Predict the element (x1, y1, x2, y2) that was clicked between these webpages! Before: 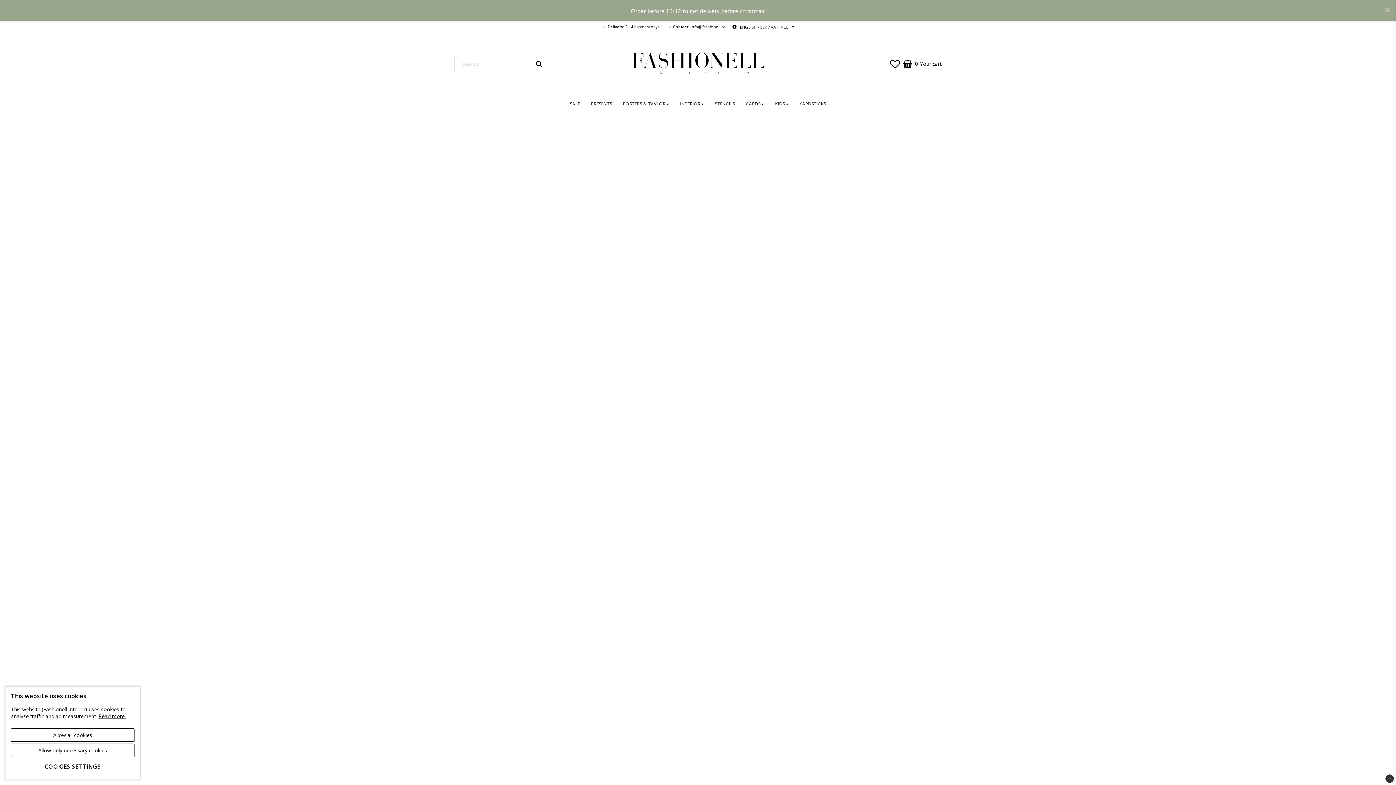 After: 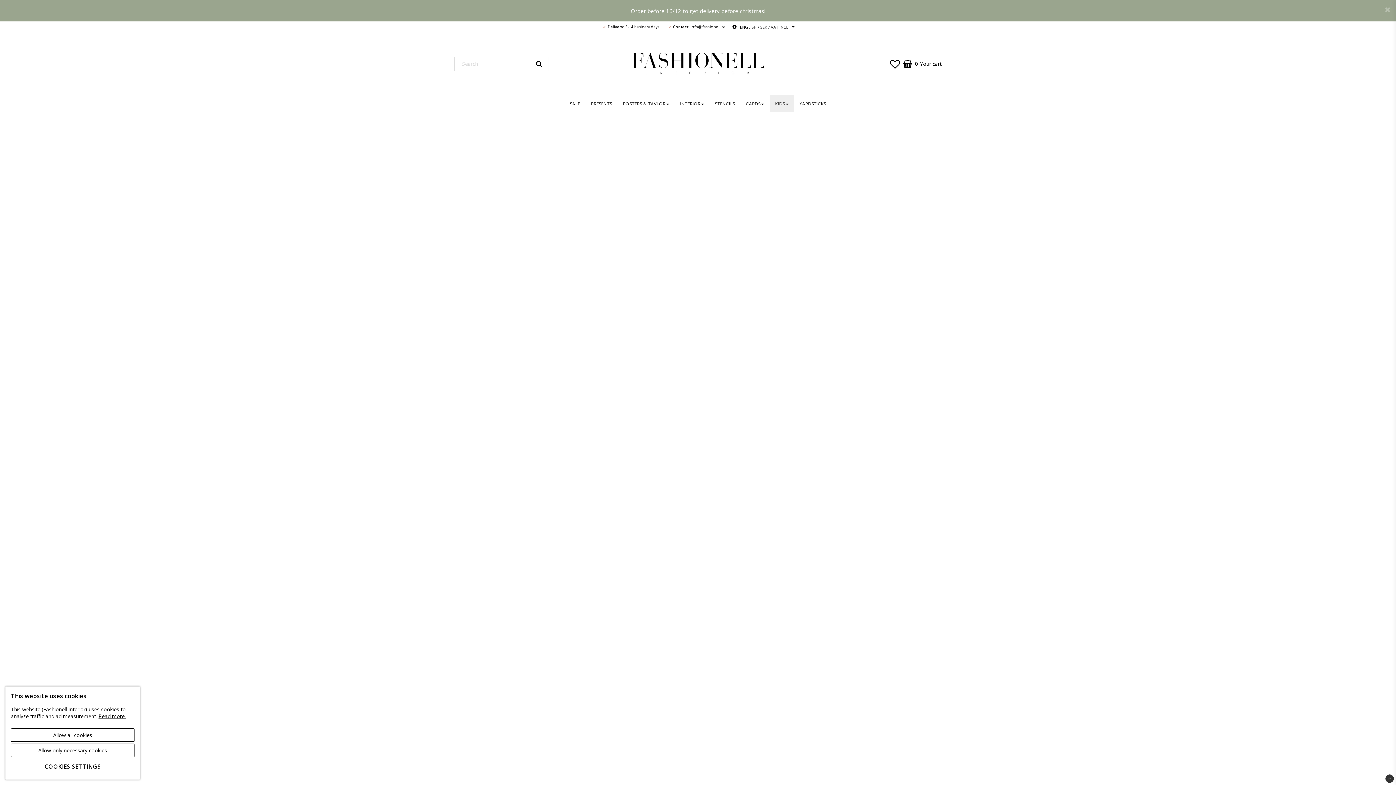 Action: bbox: (769, 95, 794, 112) label: KIDS